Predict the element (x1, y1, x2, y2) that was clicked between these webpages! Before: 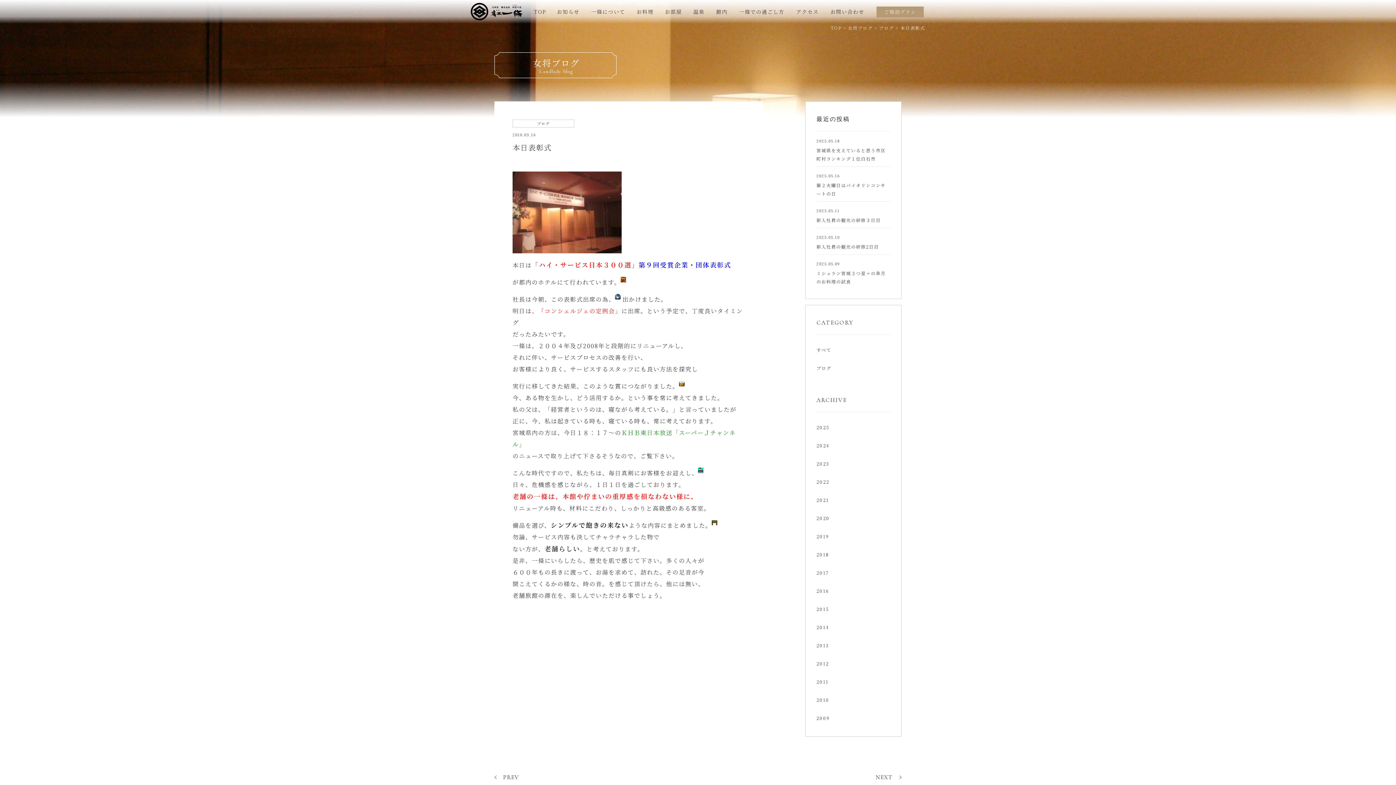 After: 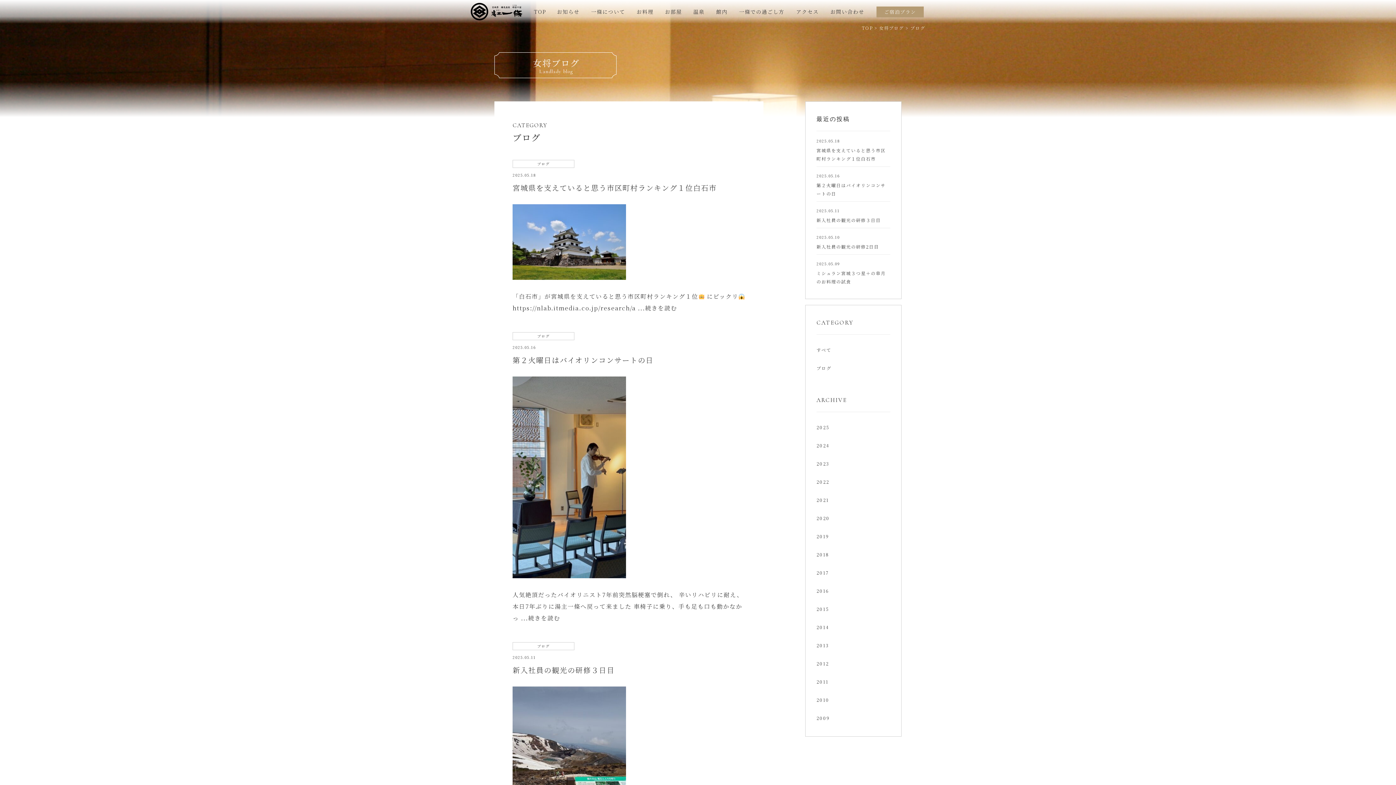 Action: label: ブログ bbox: (879, 24, 894, 30)